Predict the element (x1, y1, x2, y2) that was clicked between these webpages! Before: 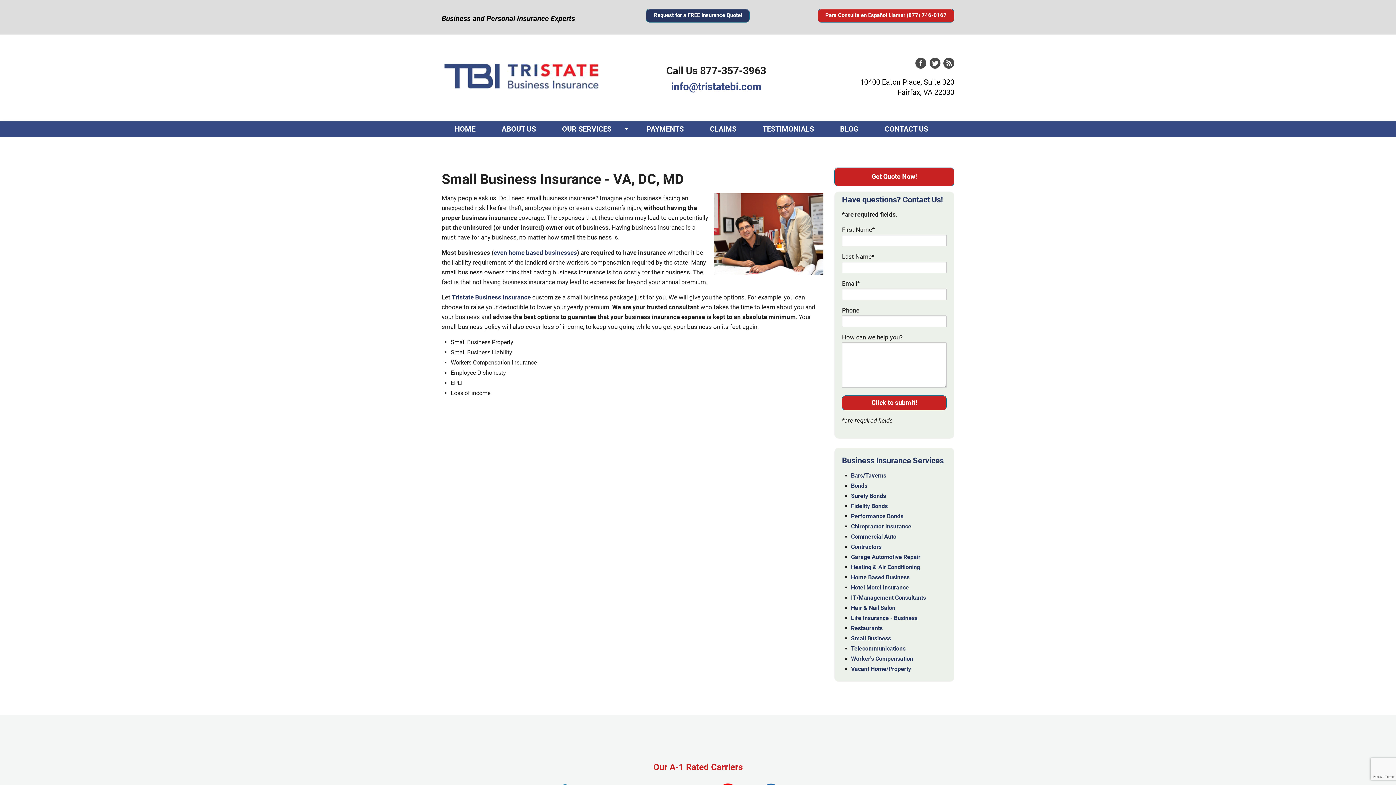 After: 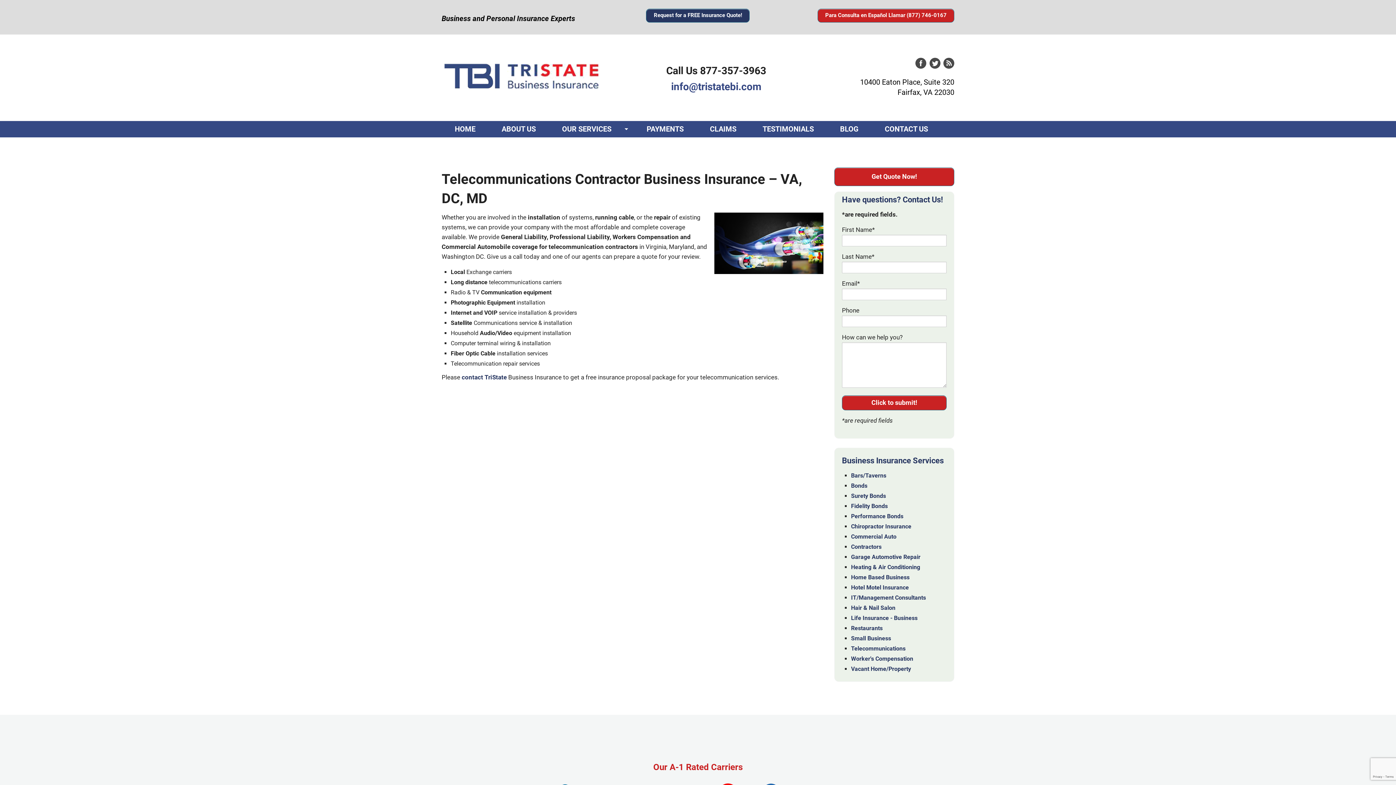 Action: bbox: (851, 645, 905, 652) label: Telecommunications